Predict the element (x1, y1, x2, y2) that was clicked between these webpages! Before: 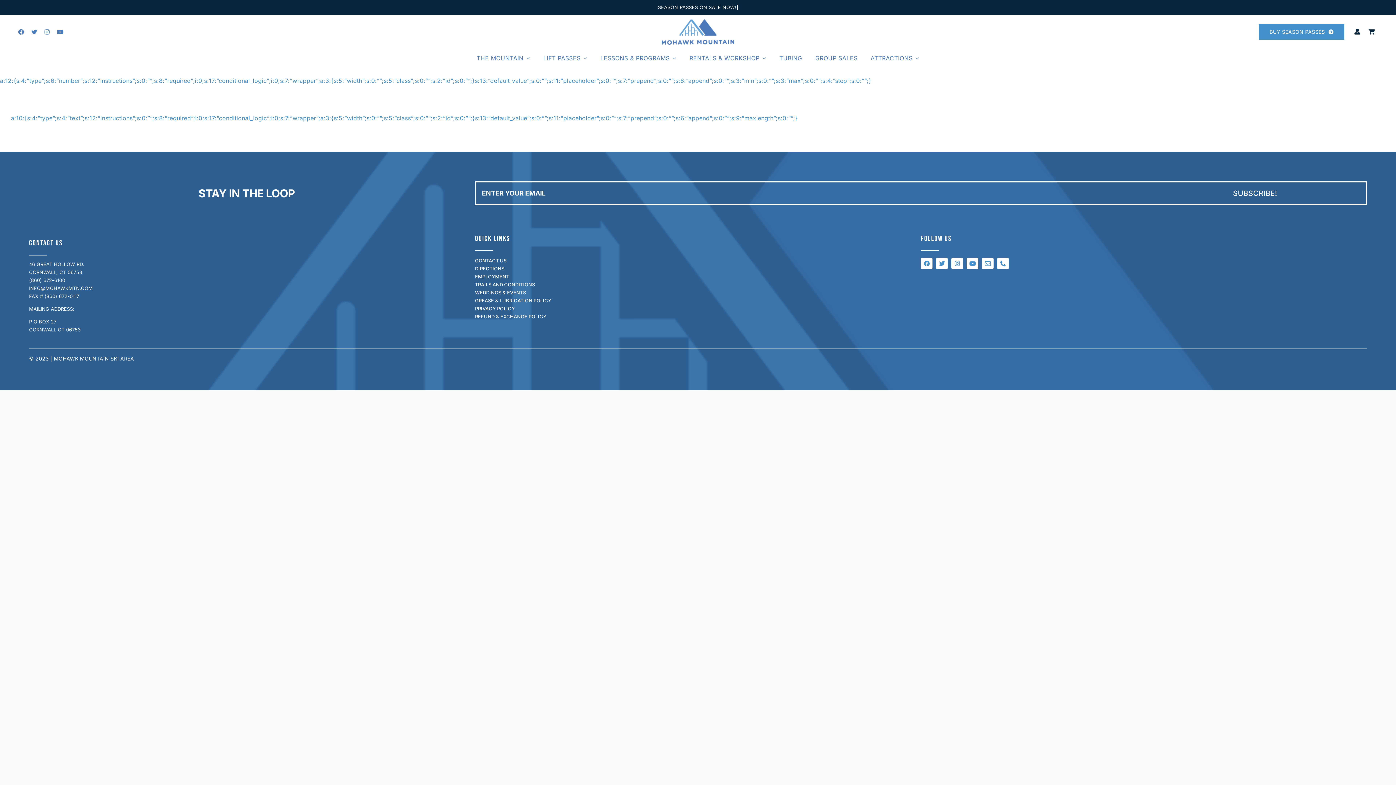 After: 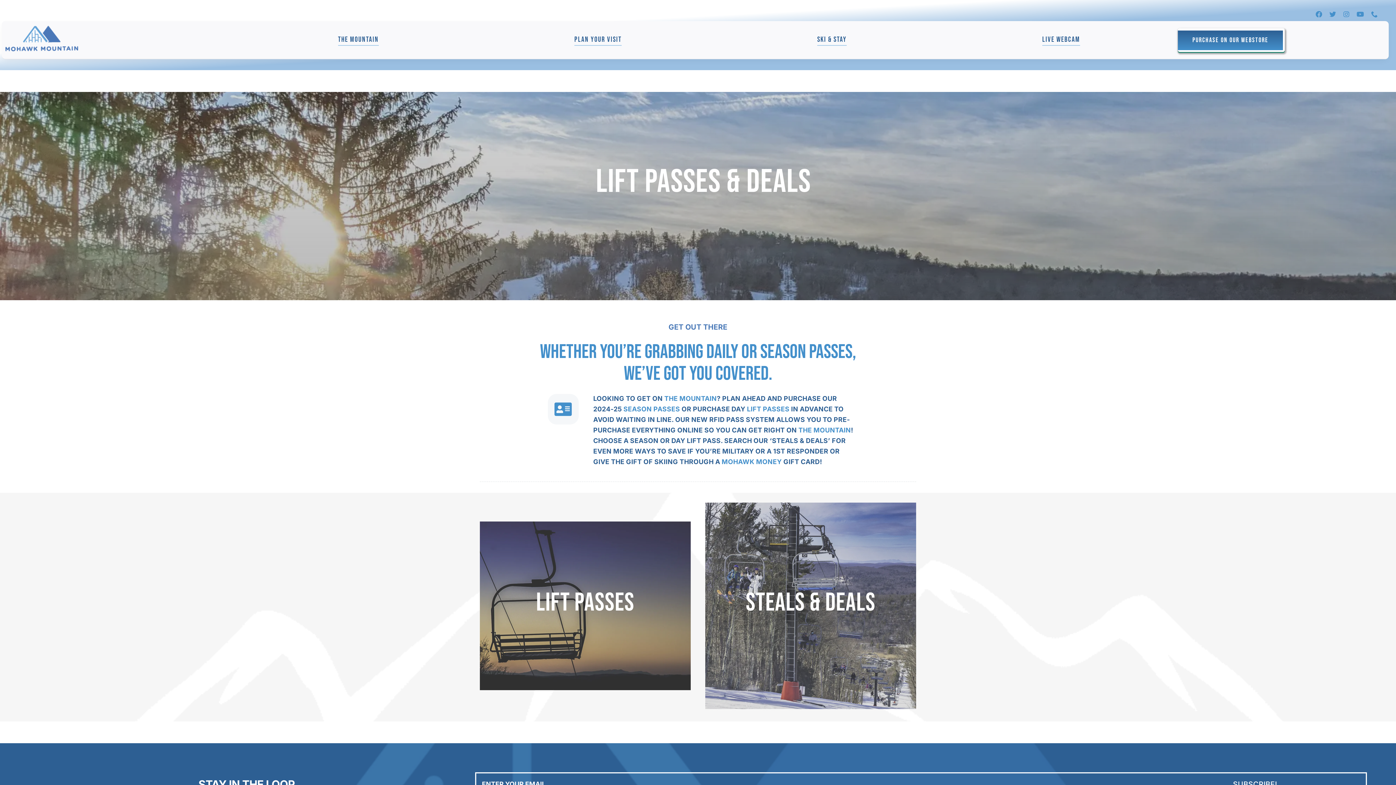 Action: label: LIFT PASSES bbox: (543, 53, 587, 63)